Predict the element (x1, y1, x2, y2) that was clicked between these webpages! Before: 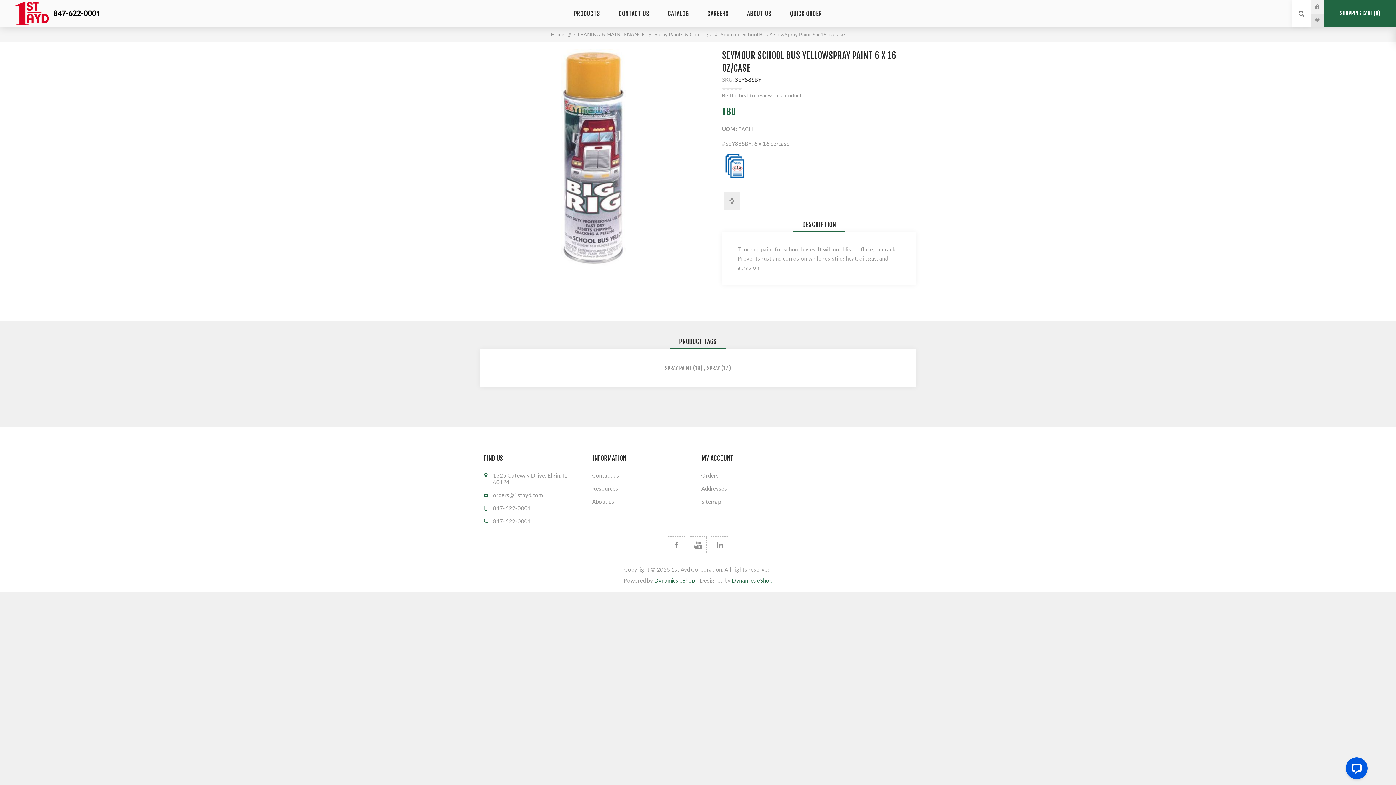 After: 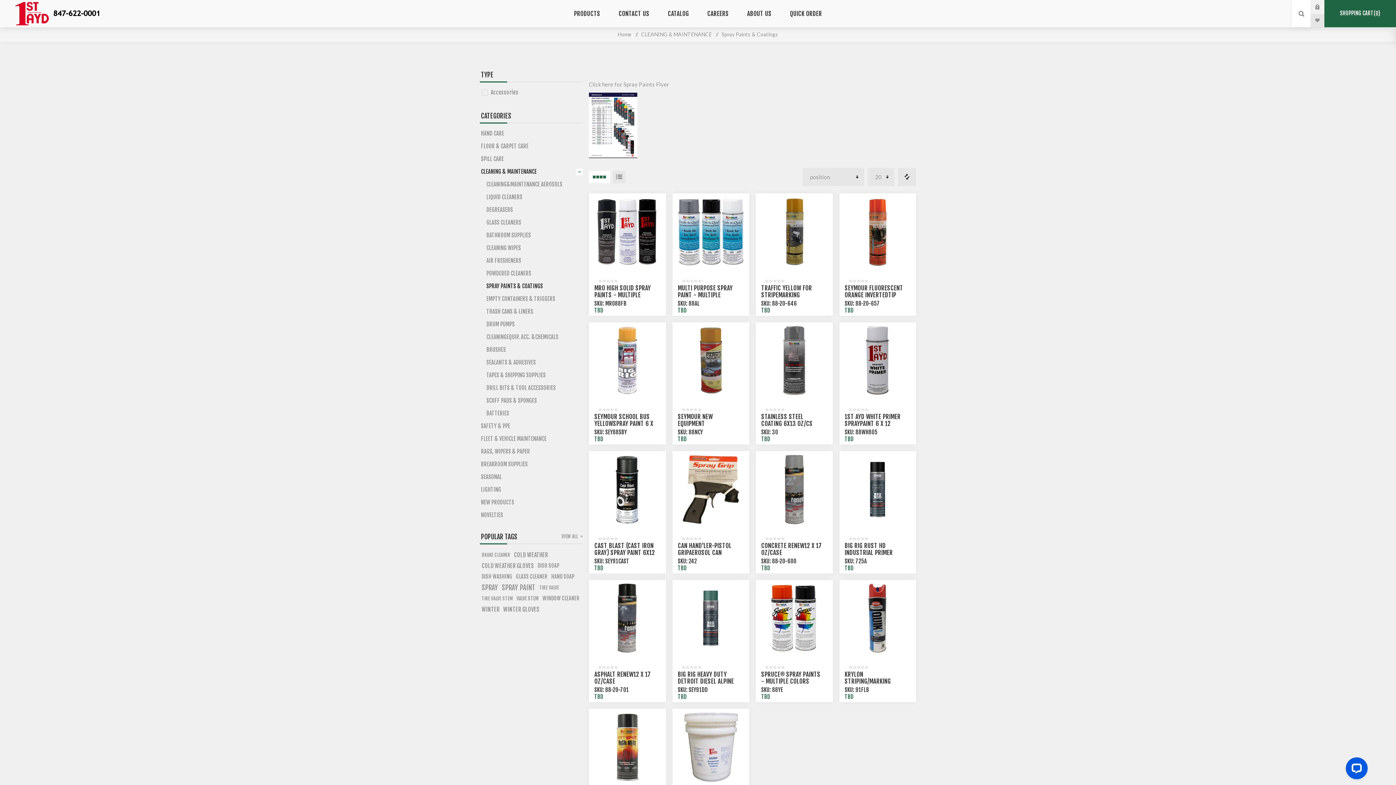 Action: bbox: (654, 27, 711, 41) label: Spray Paints & Coatings